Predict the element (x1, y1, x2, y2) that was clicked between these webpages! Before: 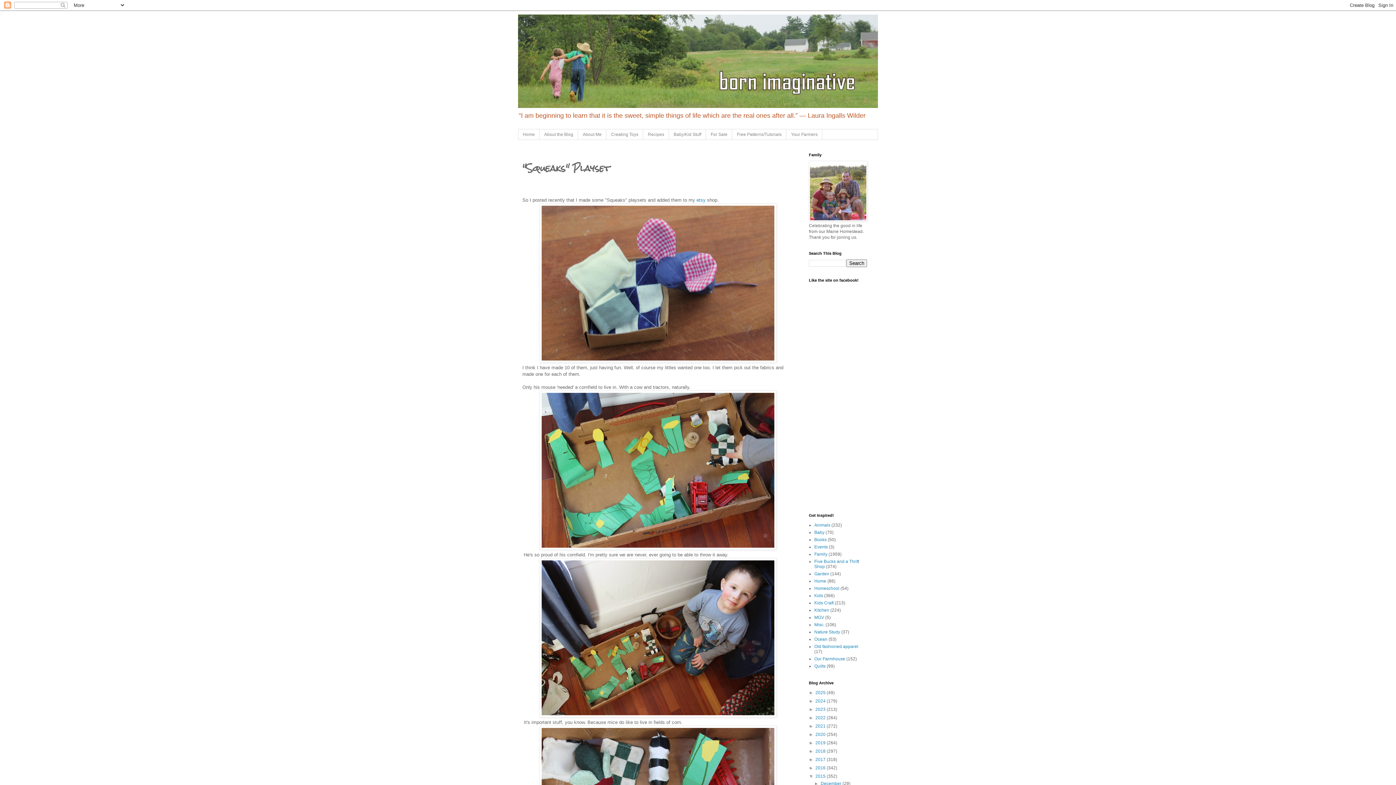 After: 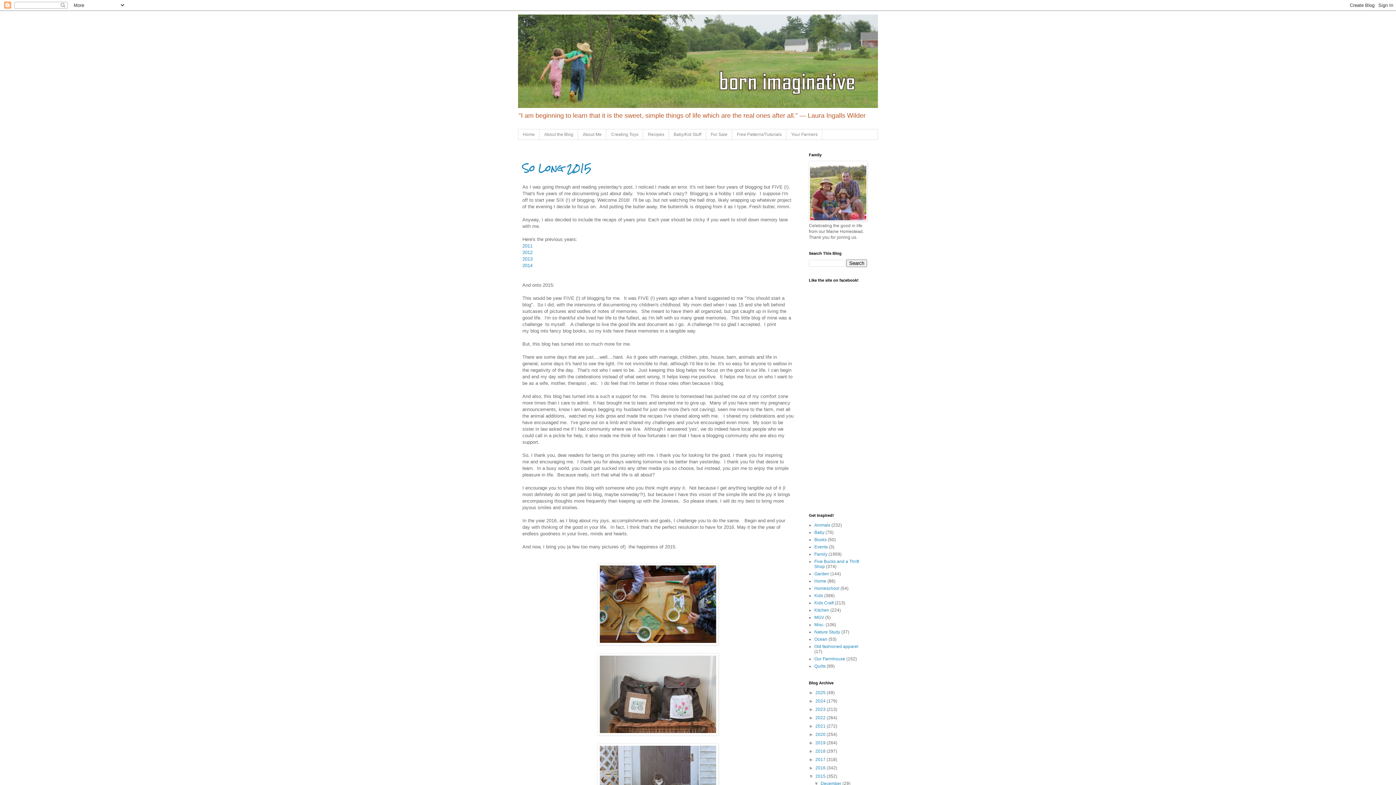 Action: bbox: (815, 774, 826, 779) label: 2015 